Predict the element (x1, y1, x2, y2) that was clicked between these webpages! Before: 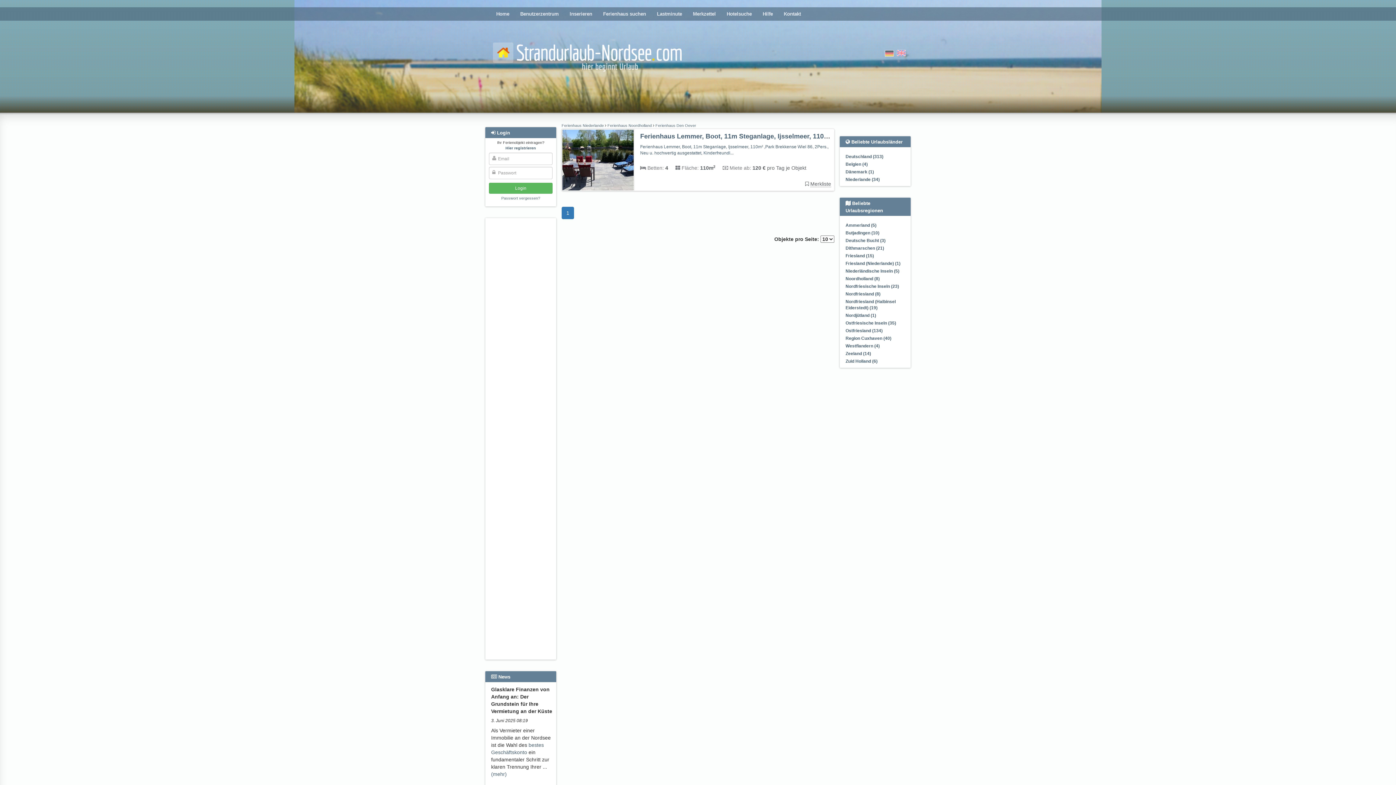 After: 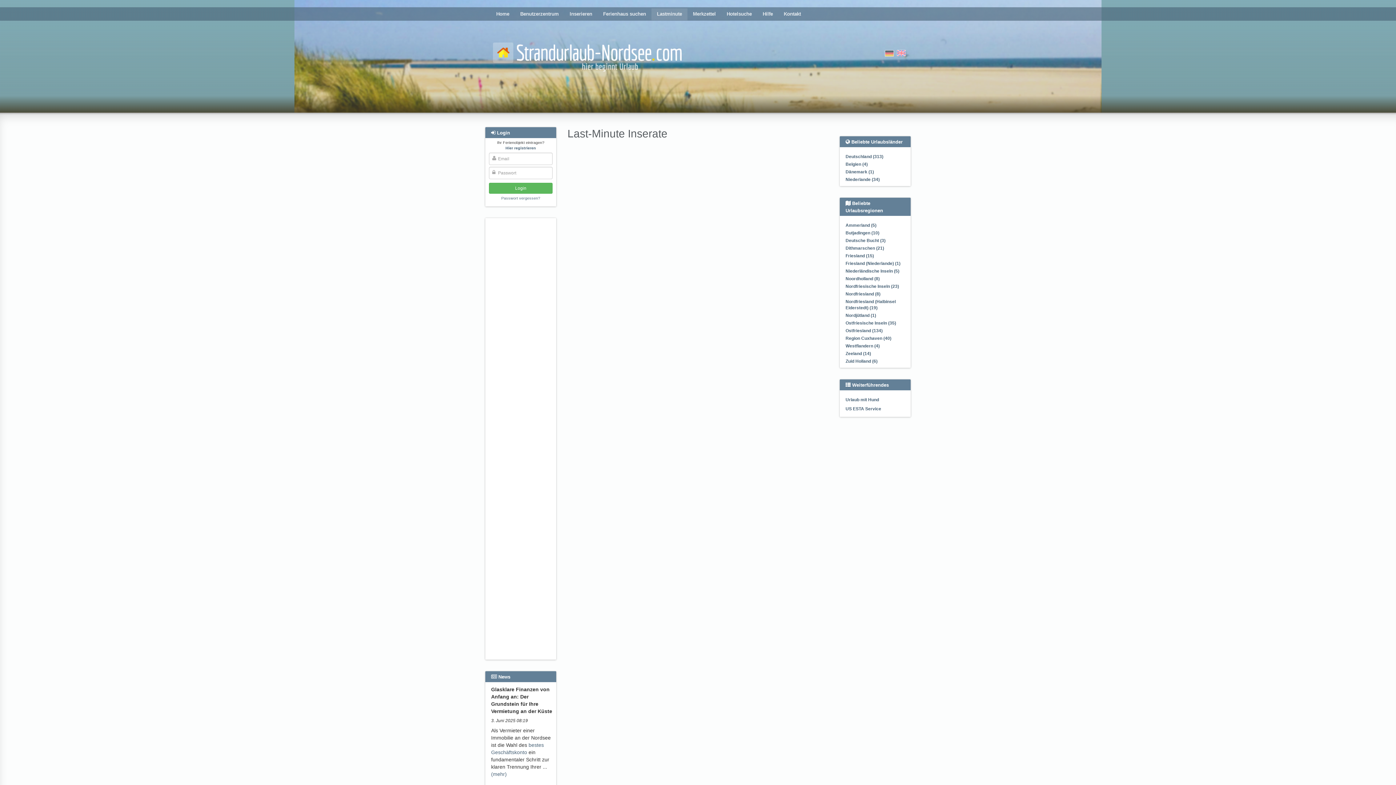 Action: label: Lastminute bbox: (651, 8, 687, 20)